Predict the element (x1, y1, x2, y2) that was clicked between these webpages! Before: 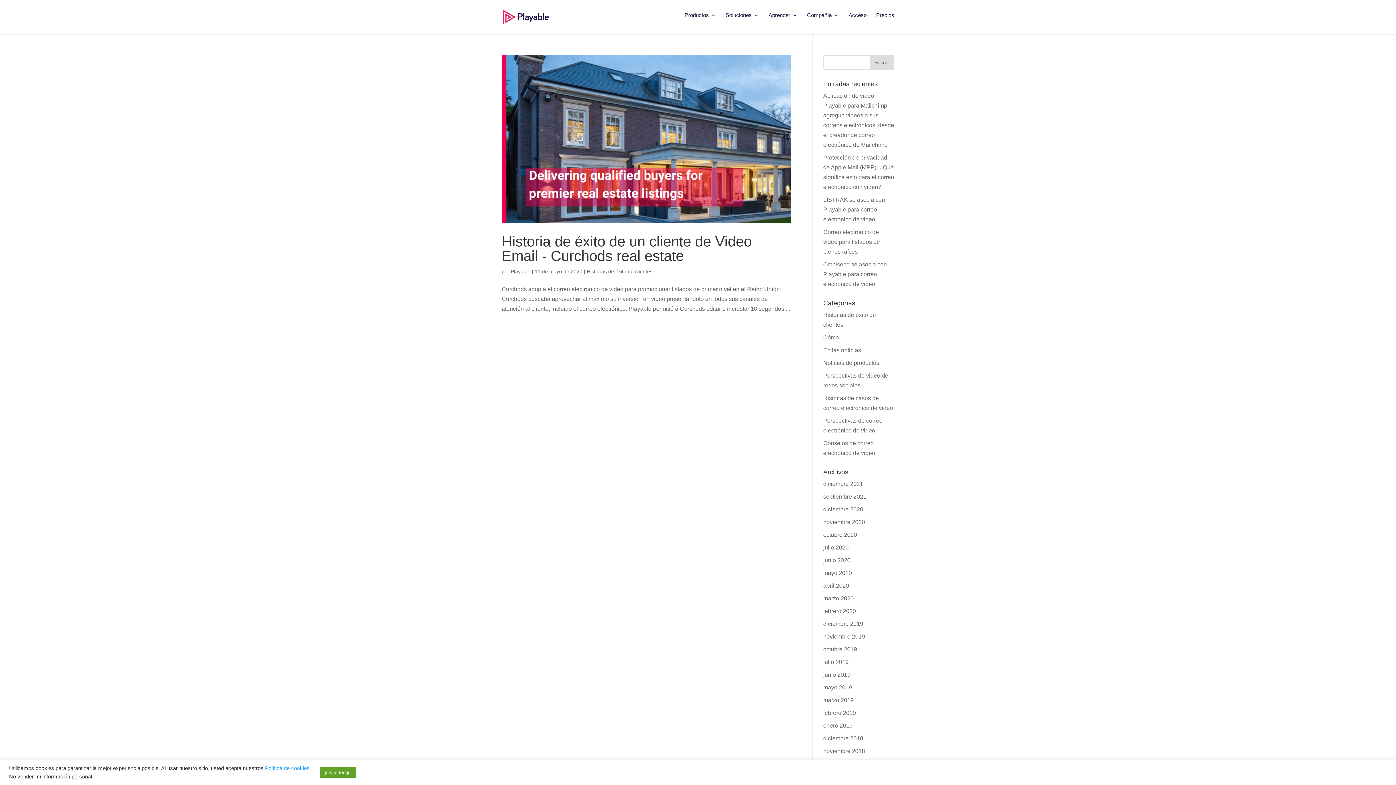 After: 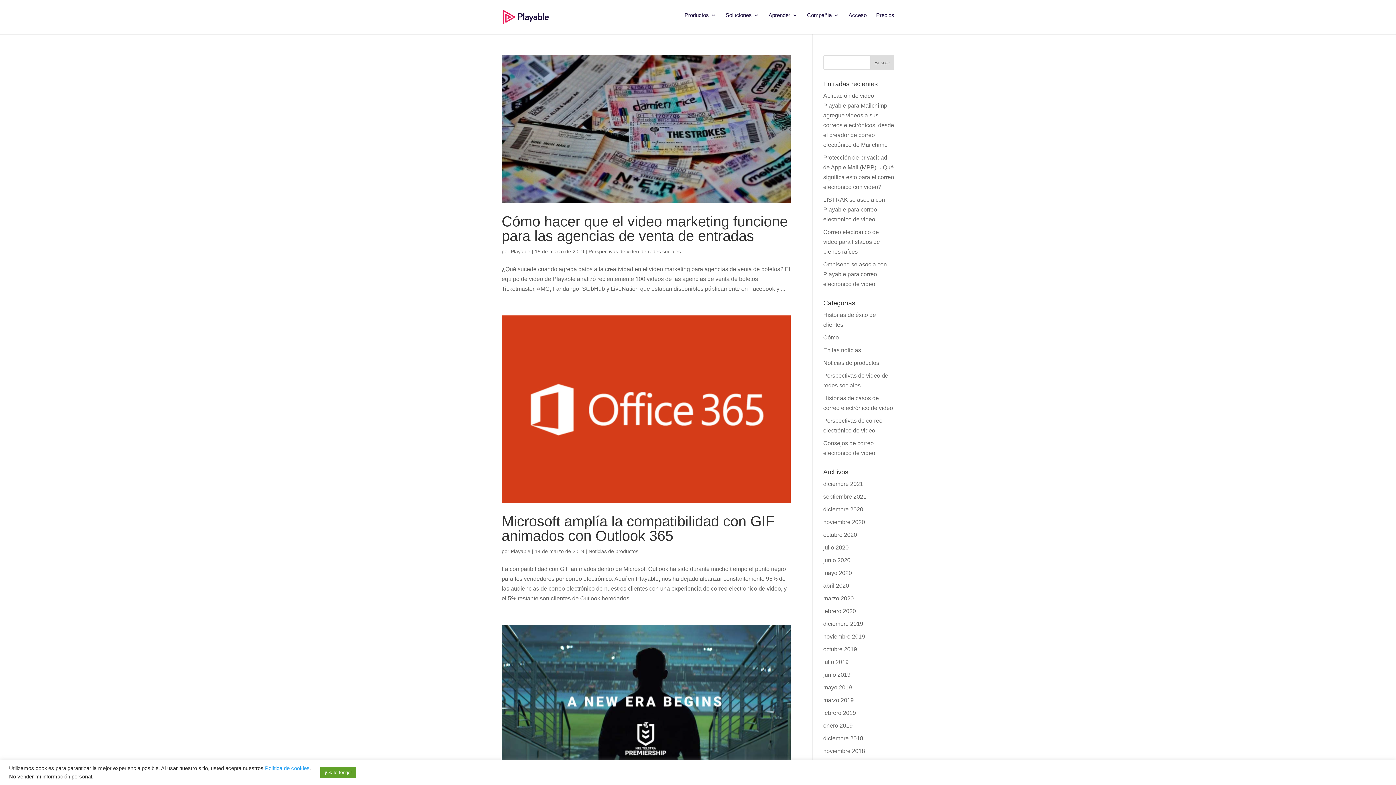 Action: bbox: (823, 697, 854, 703) label: marzo 2019